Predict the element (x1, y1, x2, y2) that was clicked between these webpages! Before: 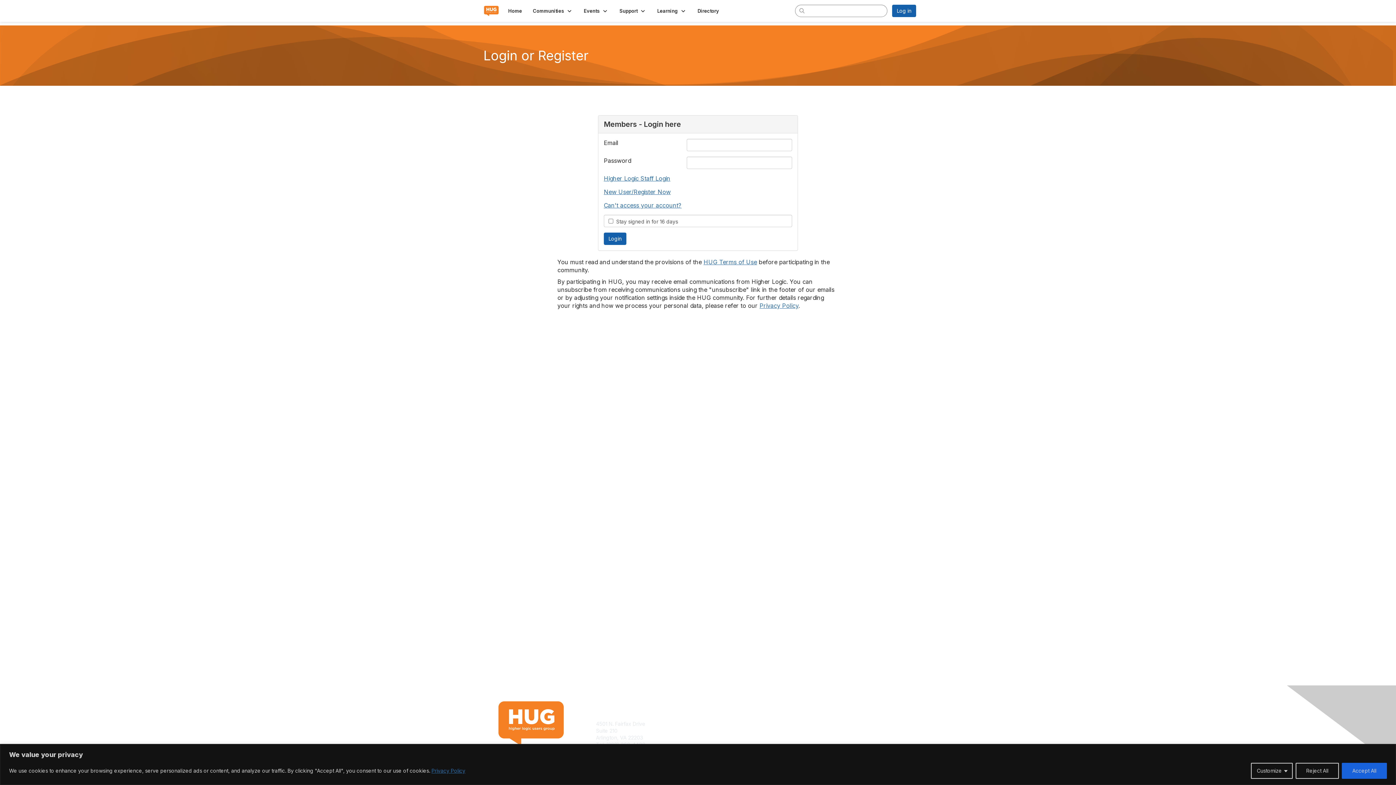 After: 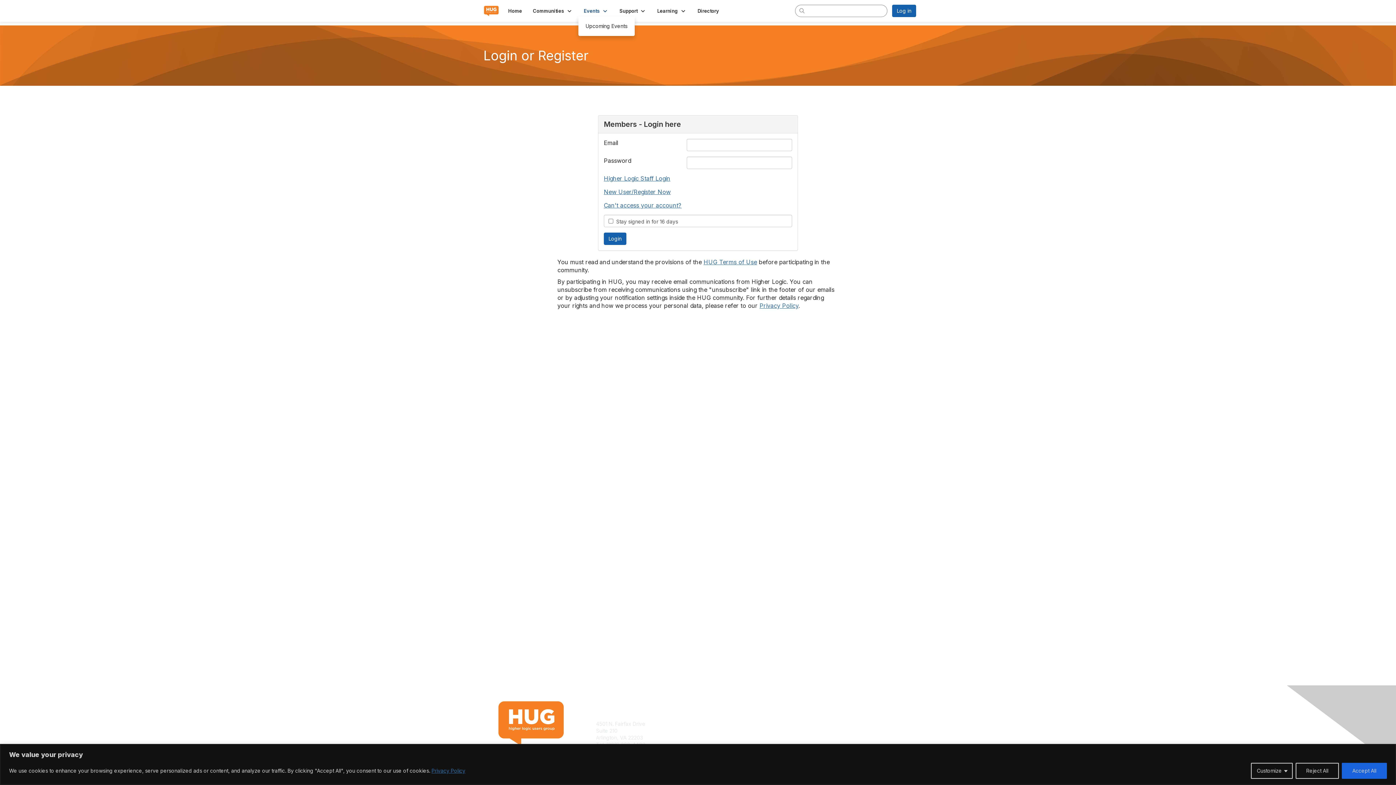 Action: bbox: (578, 5, 614, 16) label: Events 